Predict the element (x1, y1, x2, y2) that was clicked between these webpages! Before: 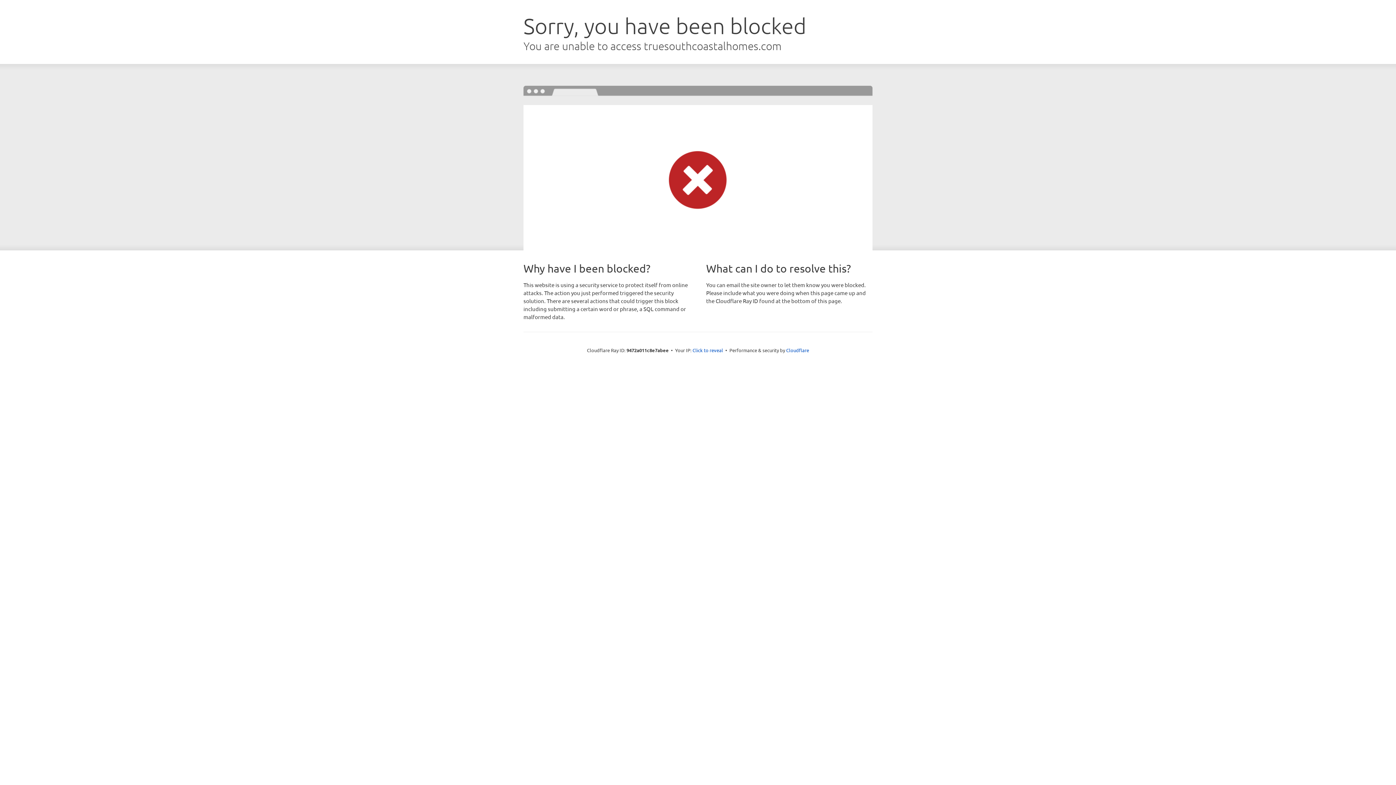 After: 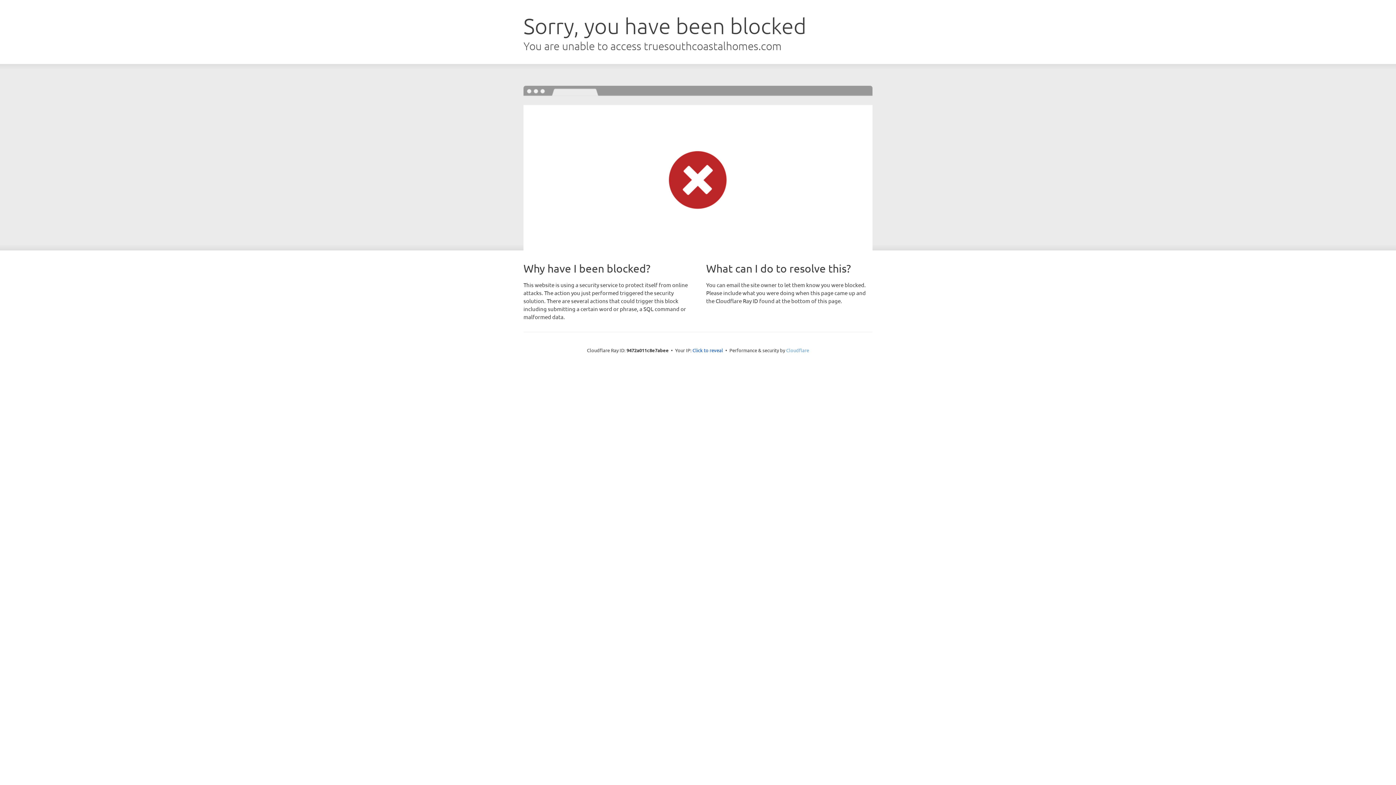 Action: bbox: (786, 347, 809, 353) label: Cloudflare